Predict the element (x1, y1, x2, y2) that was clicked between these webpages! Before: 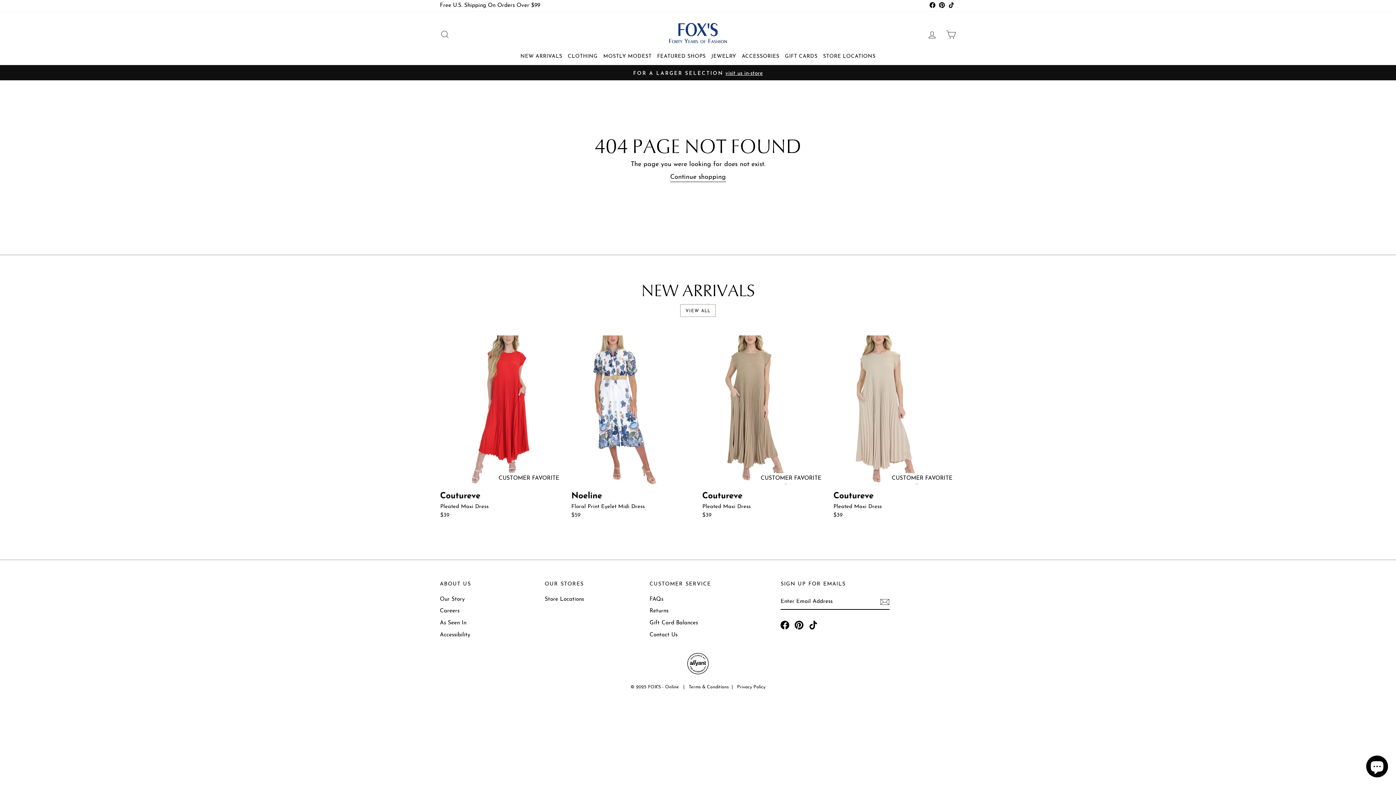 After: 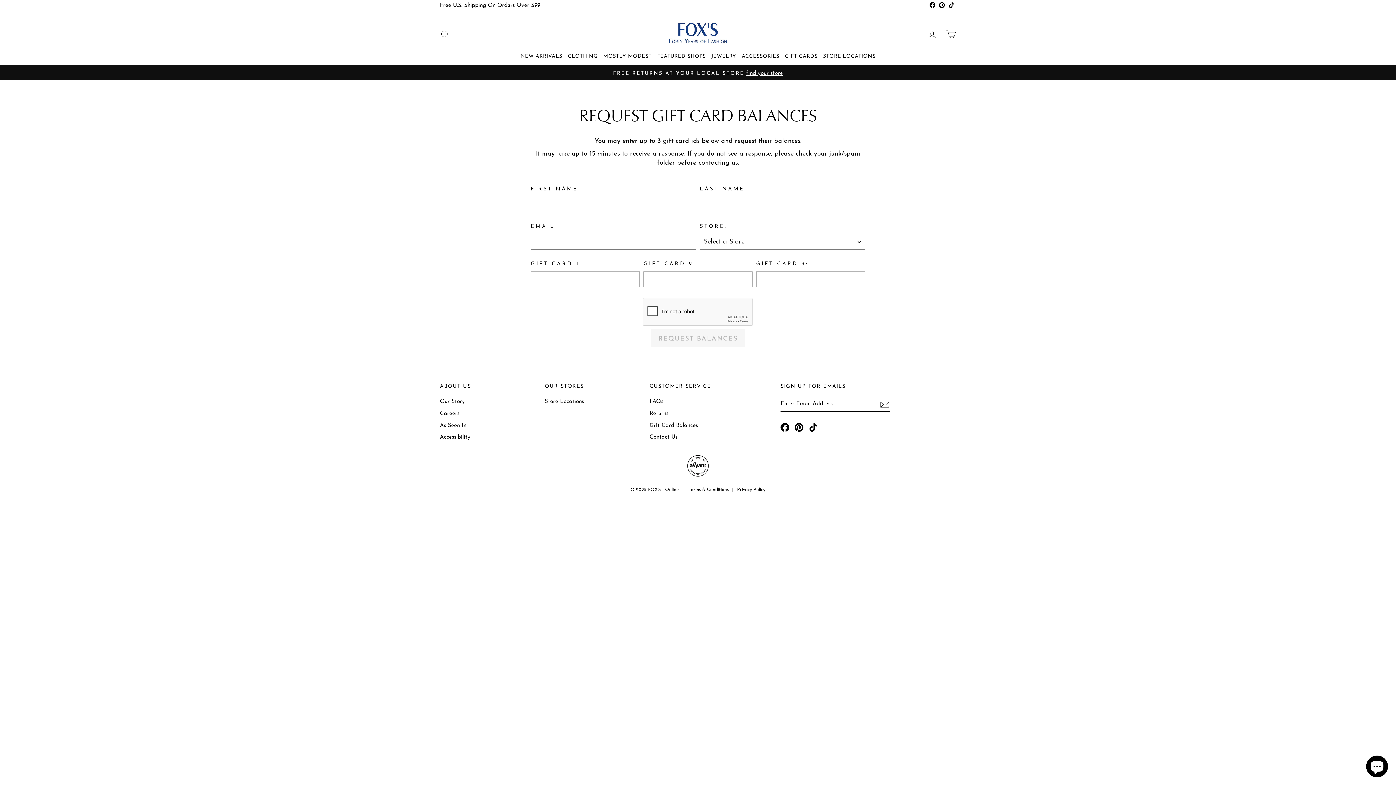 Action: bbox: (649, 618, 698, 628) label: Gift Card Balances